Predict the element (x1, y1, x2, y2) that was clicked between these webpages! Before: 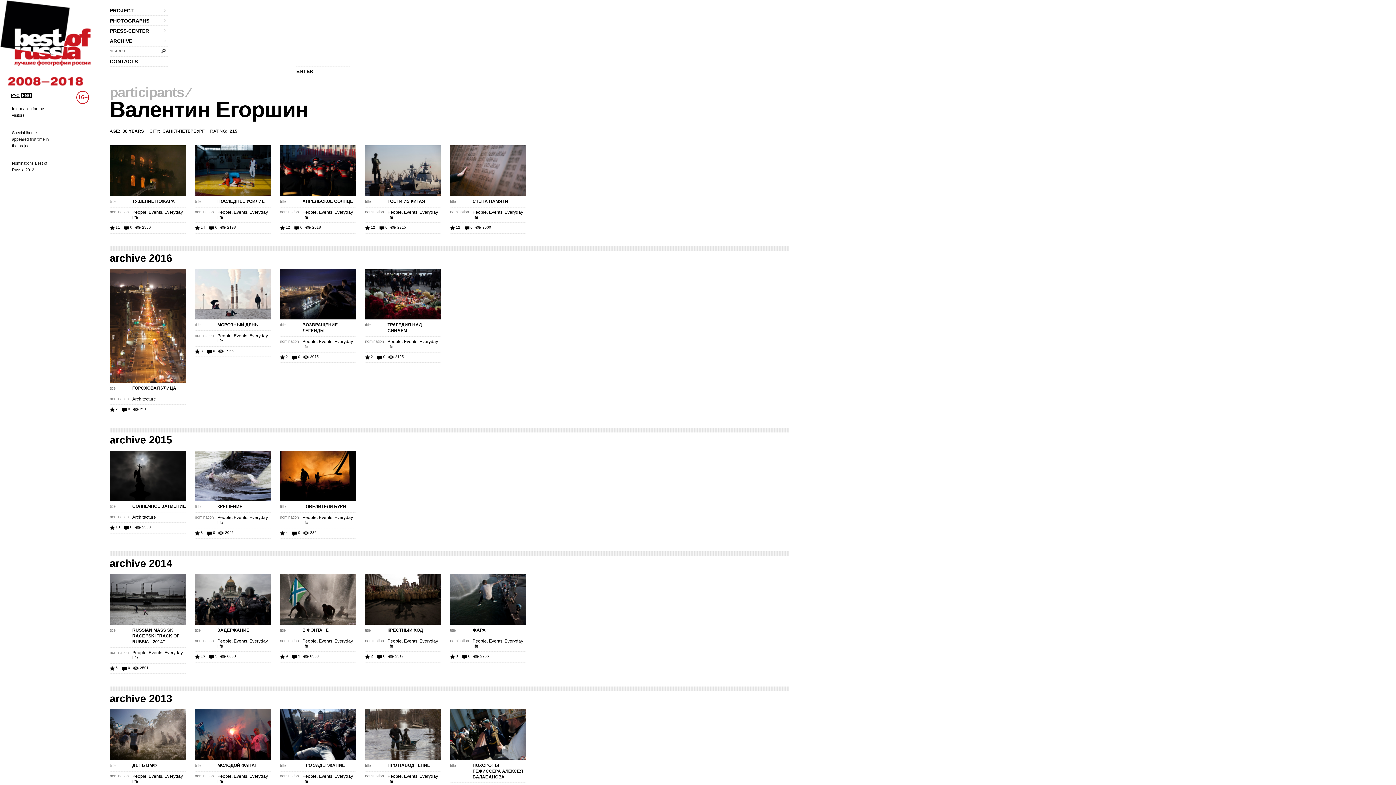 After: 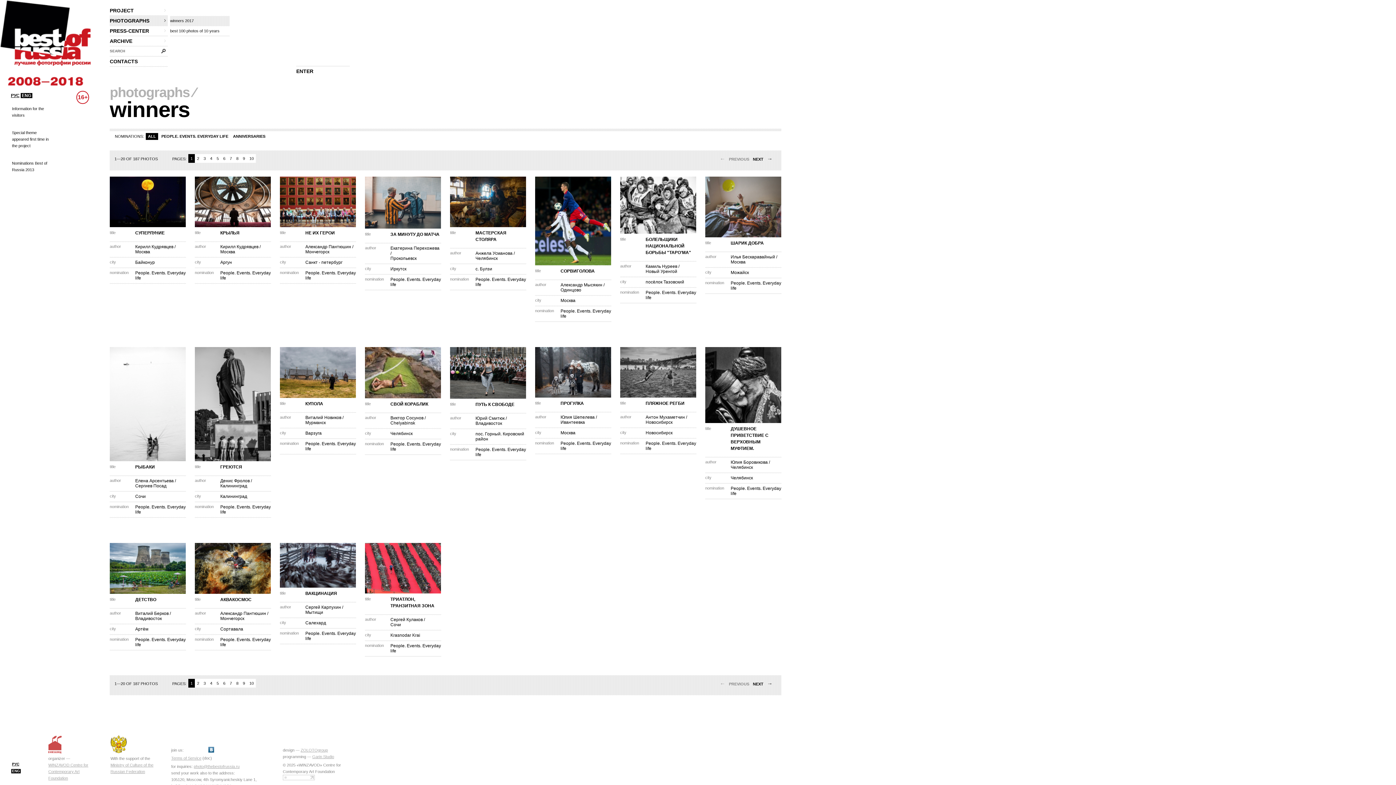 Action: bbox: (109, 16, 168, 25) label: PHOTOGRAPHS